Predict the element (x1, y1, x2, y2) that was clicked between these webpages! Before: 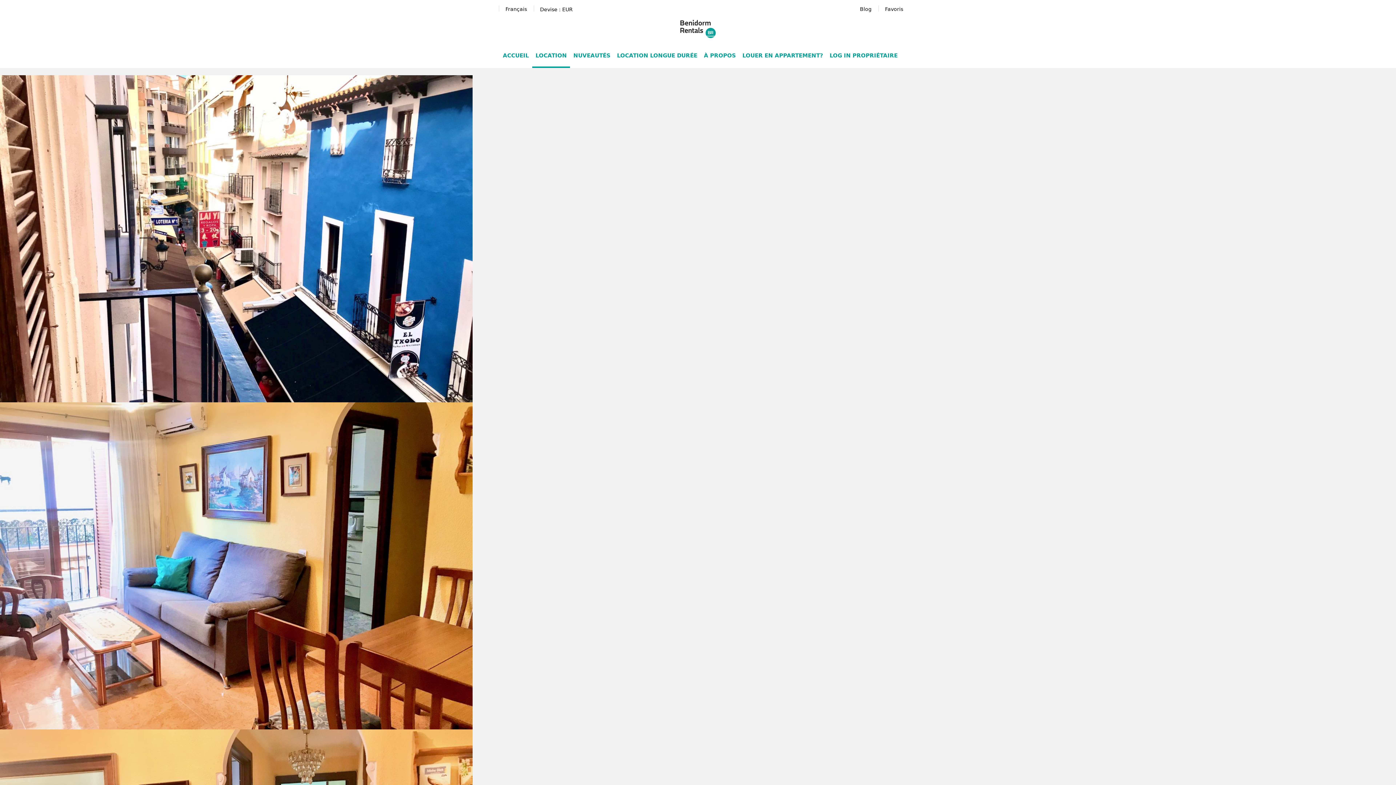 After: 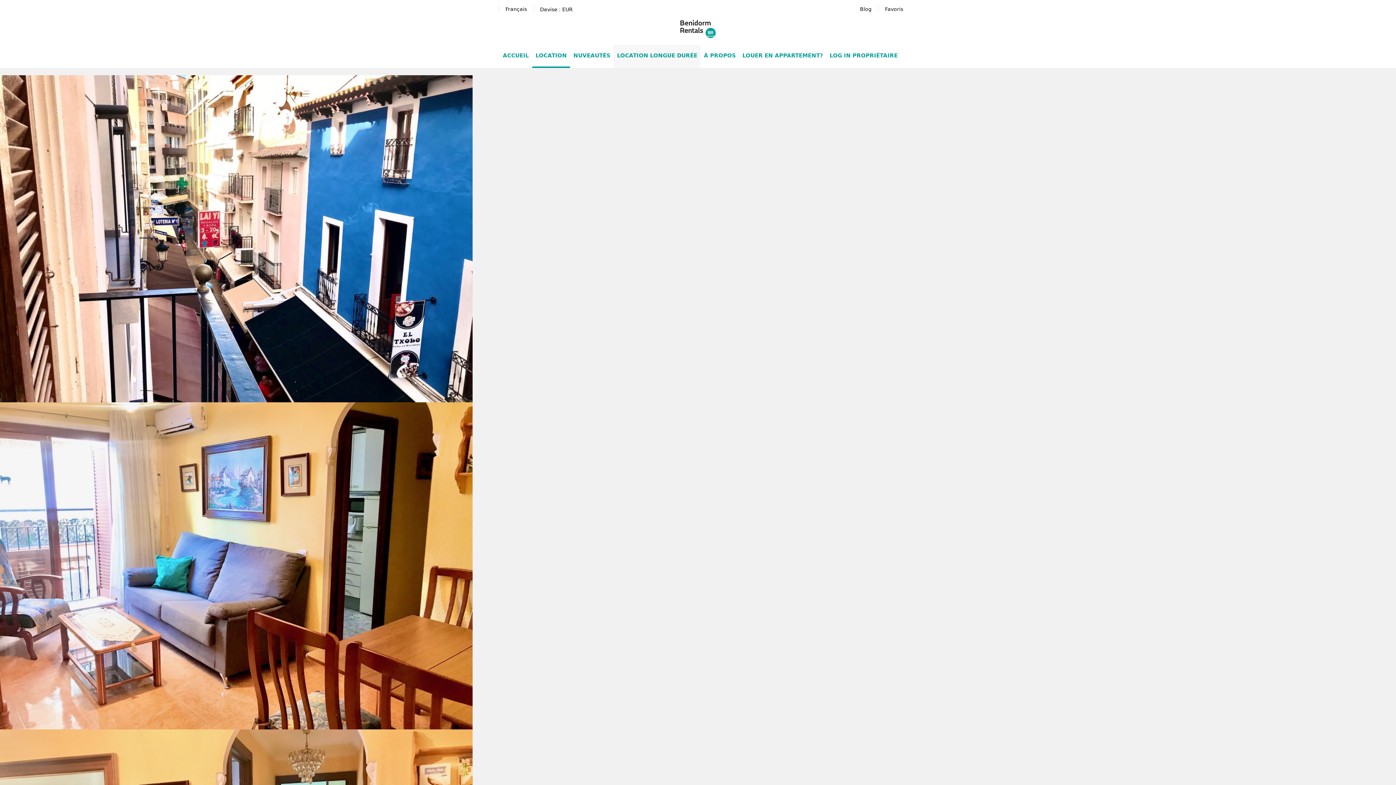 Action: bbox: (613, 44, 700, 68) label: LOCATION LONGUE DURÉE